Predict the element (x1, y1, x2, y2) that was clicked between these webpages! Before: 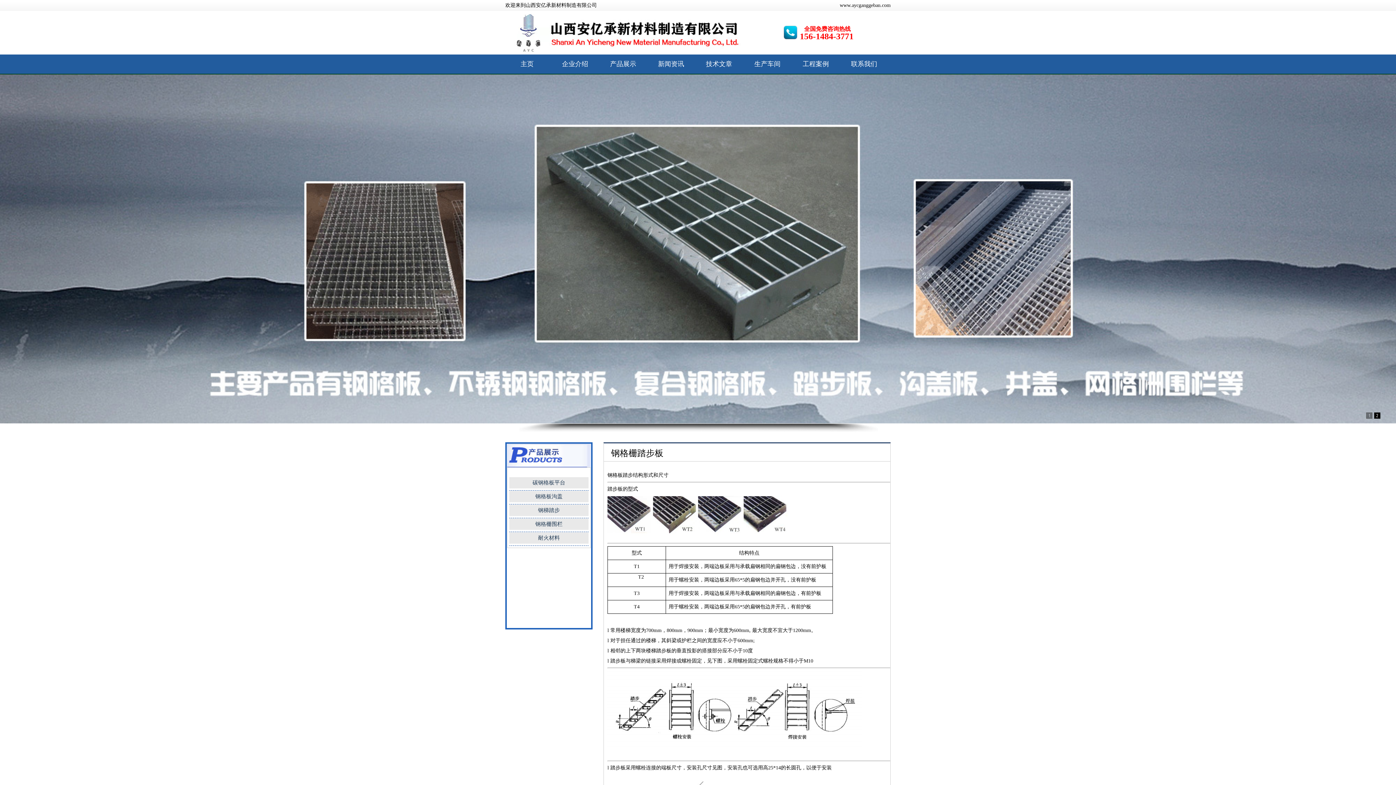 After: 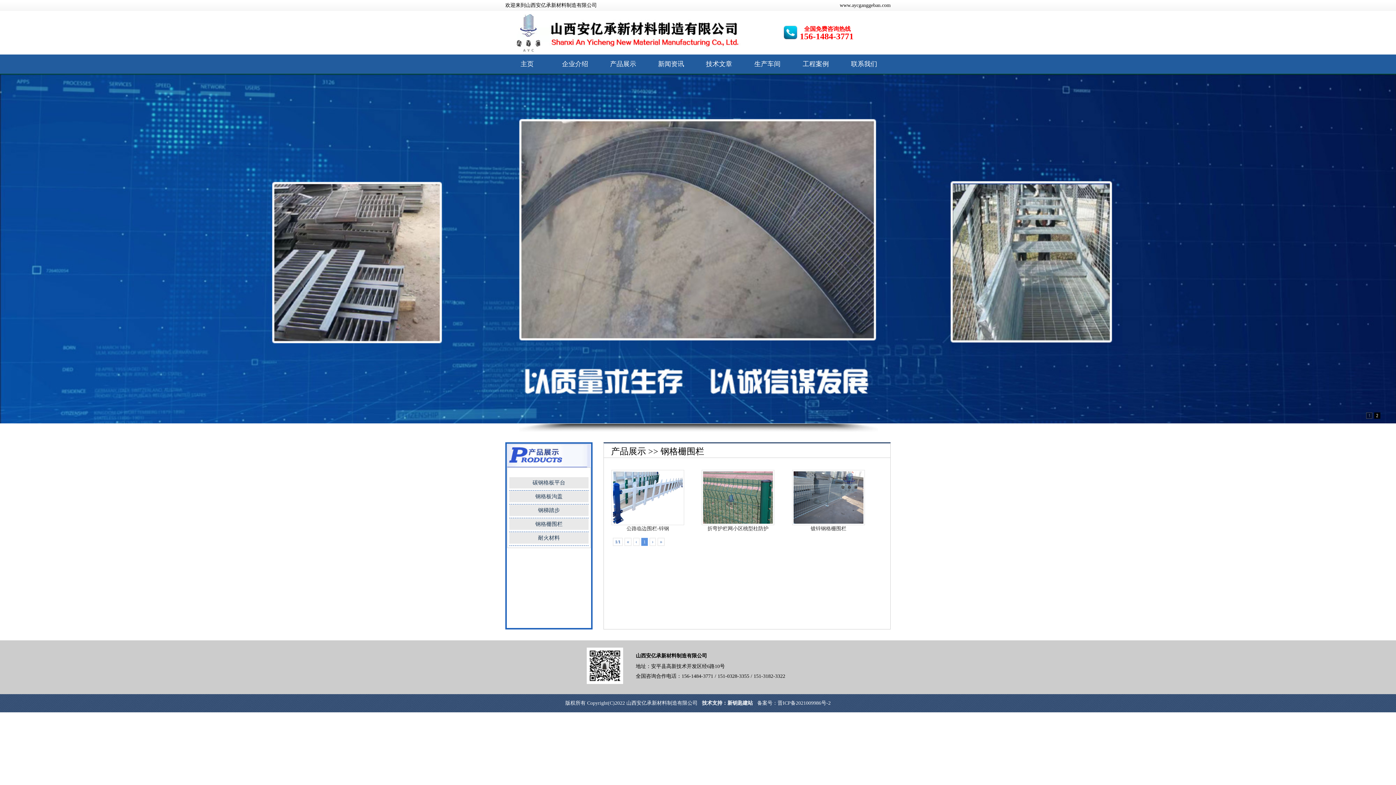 Action: label: 钢格栅围栏 bbox: (509, 518, 588, 530)